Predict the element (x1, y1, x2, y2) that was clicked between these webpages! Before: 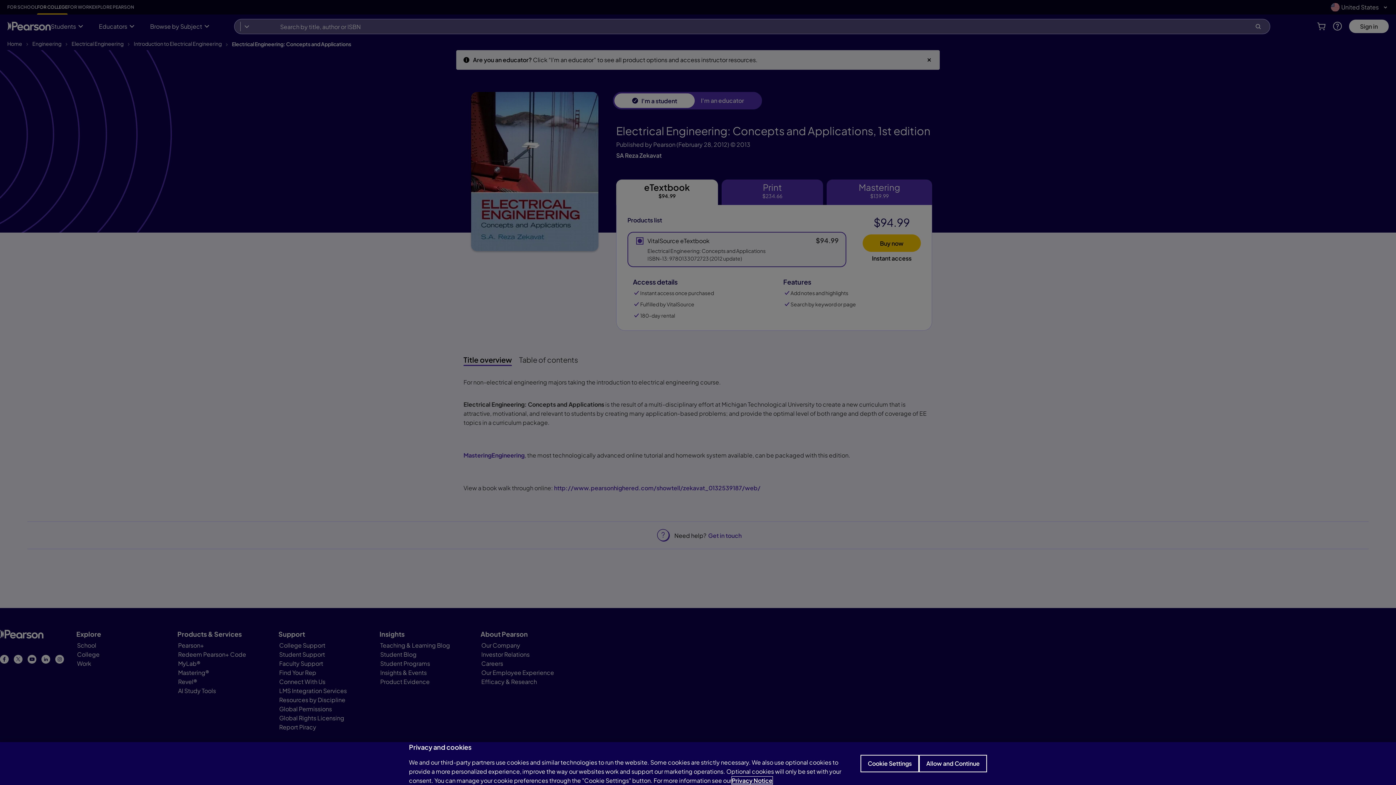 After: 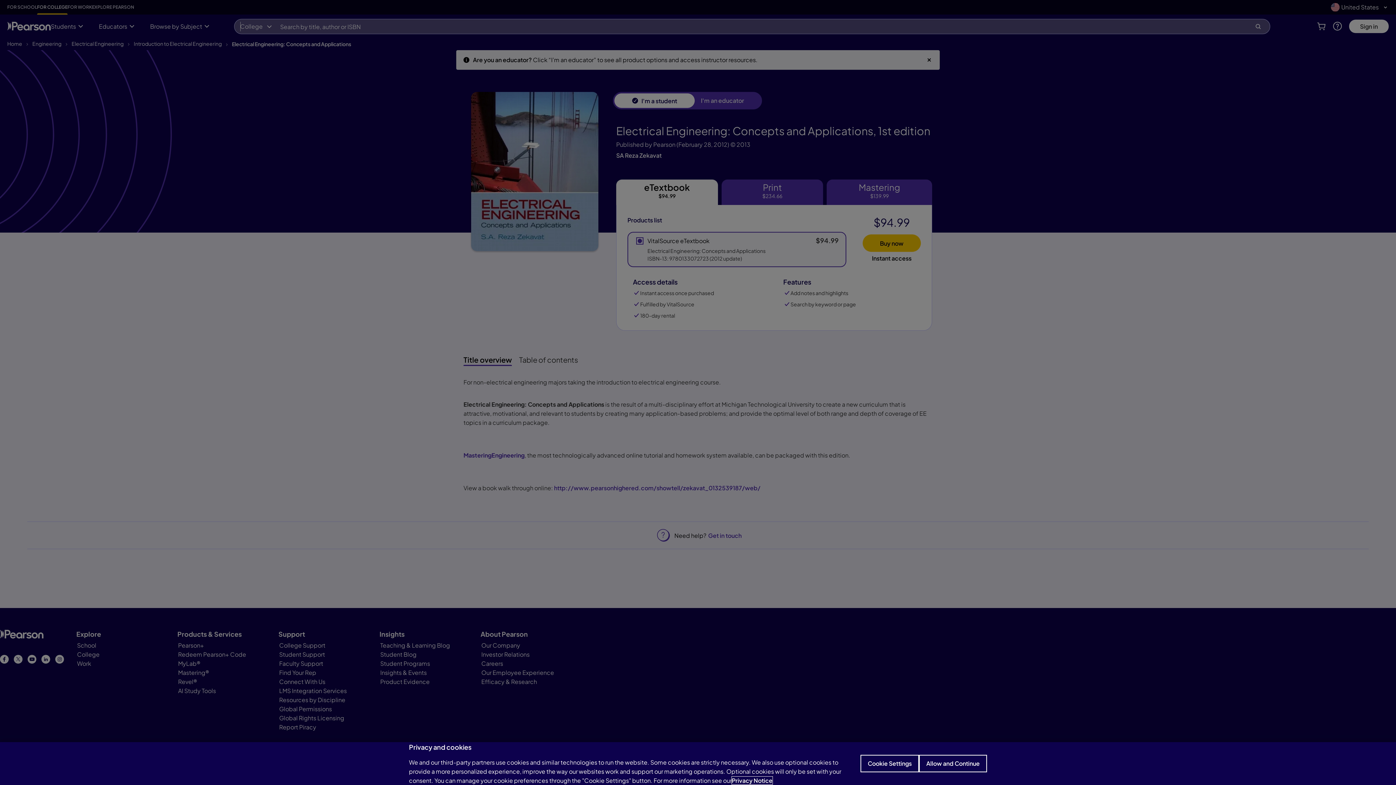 Action: bbox: (732, 777, 772, 784) label: Privacy Notice, opens in a new tab